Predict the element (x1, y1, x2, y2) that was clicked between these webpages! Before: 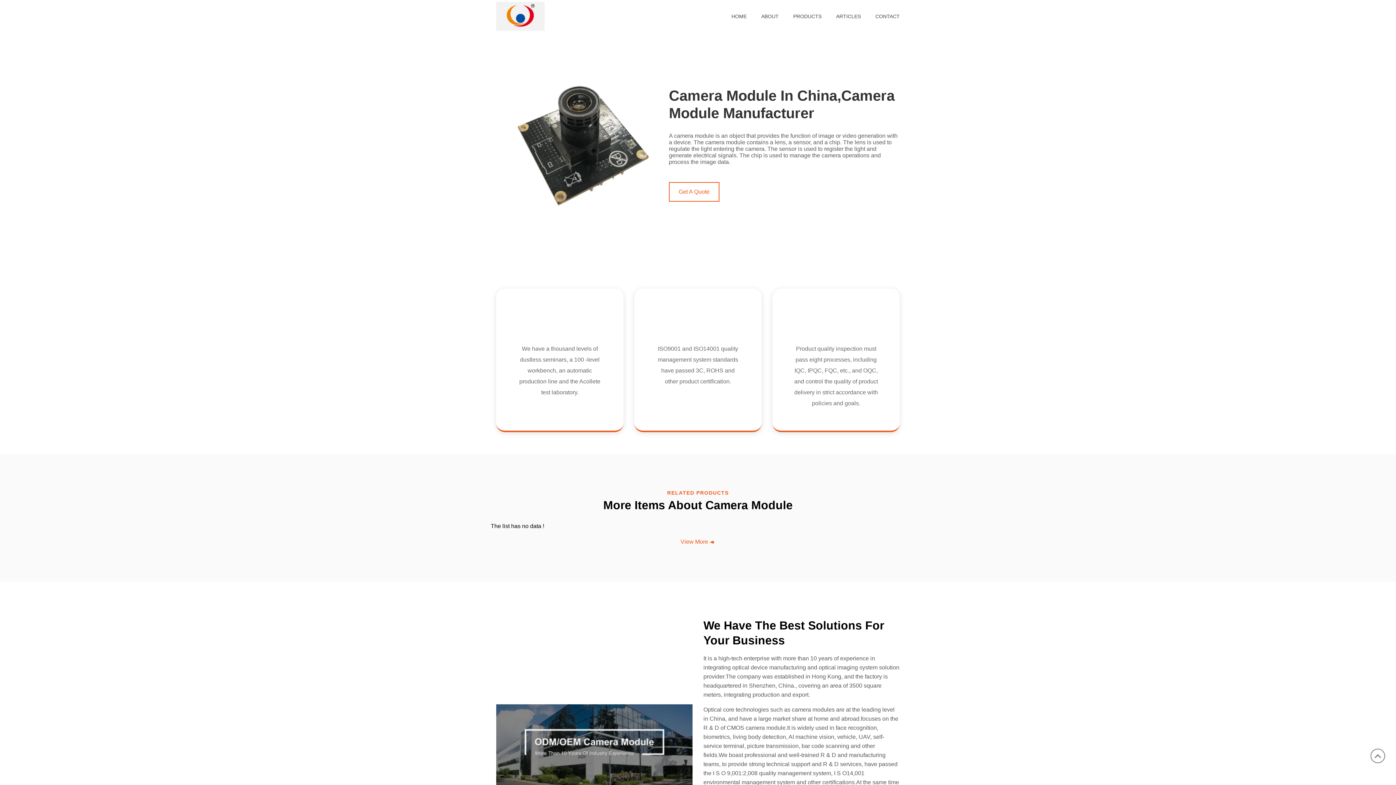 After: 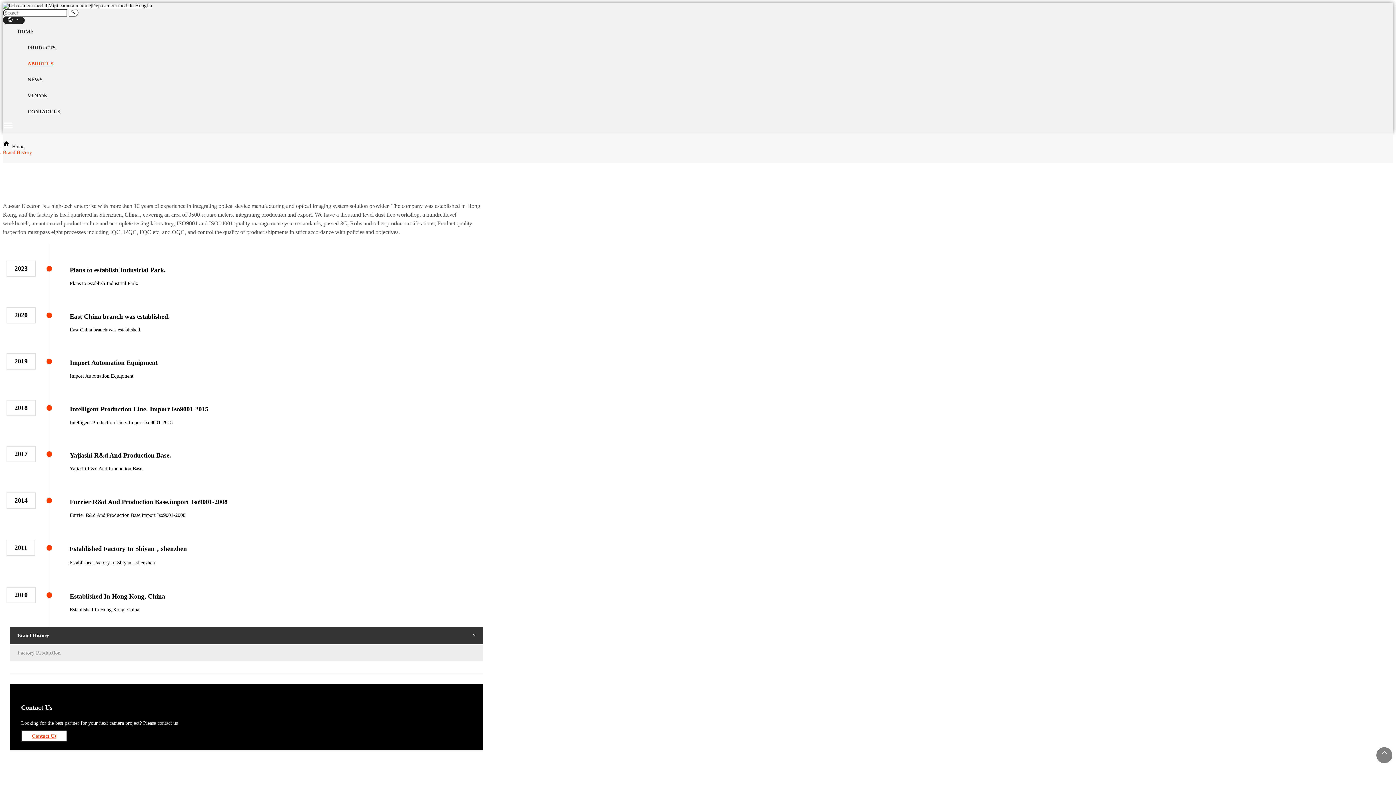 Action: bbox: (754, 0, 786, 32) label: ABOUT